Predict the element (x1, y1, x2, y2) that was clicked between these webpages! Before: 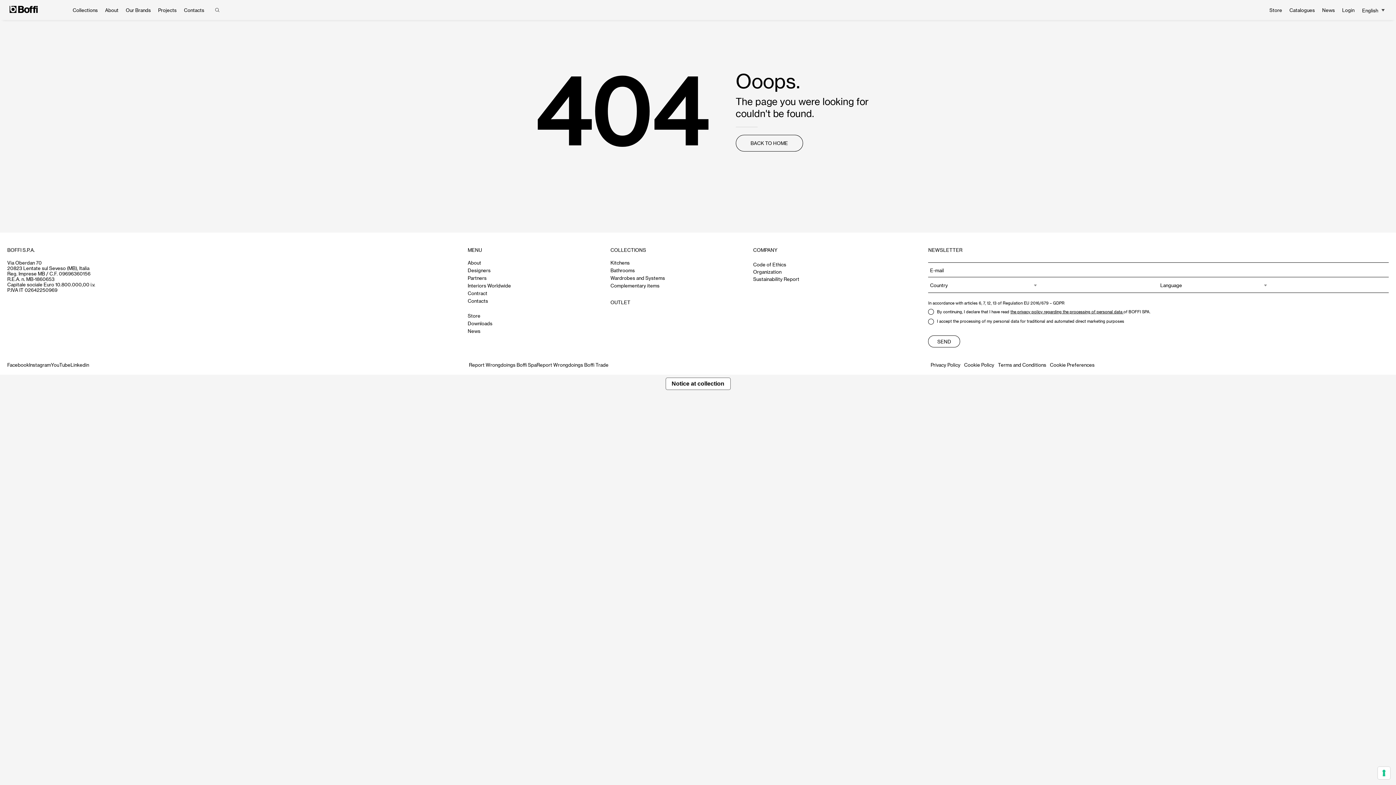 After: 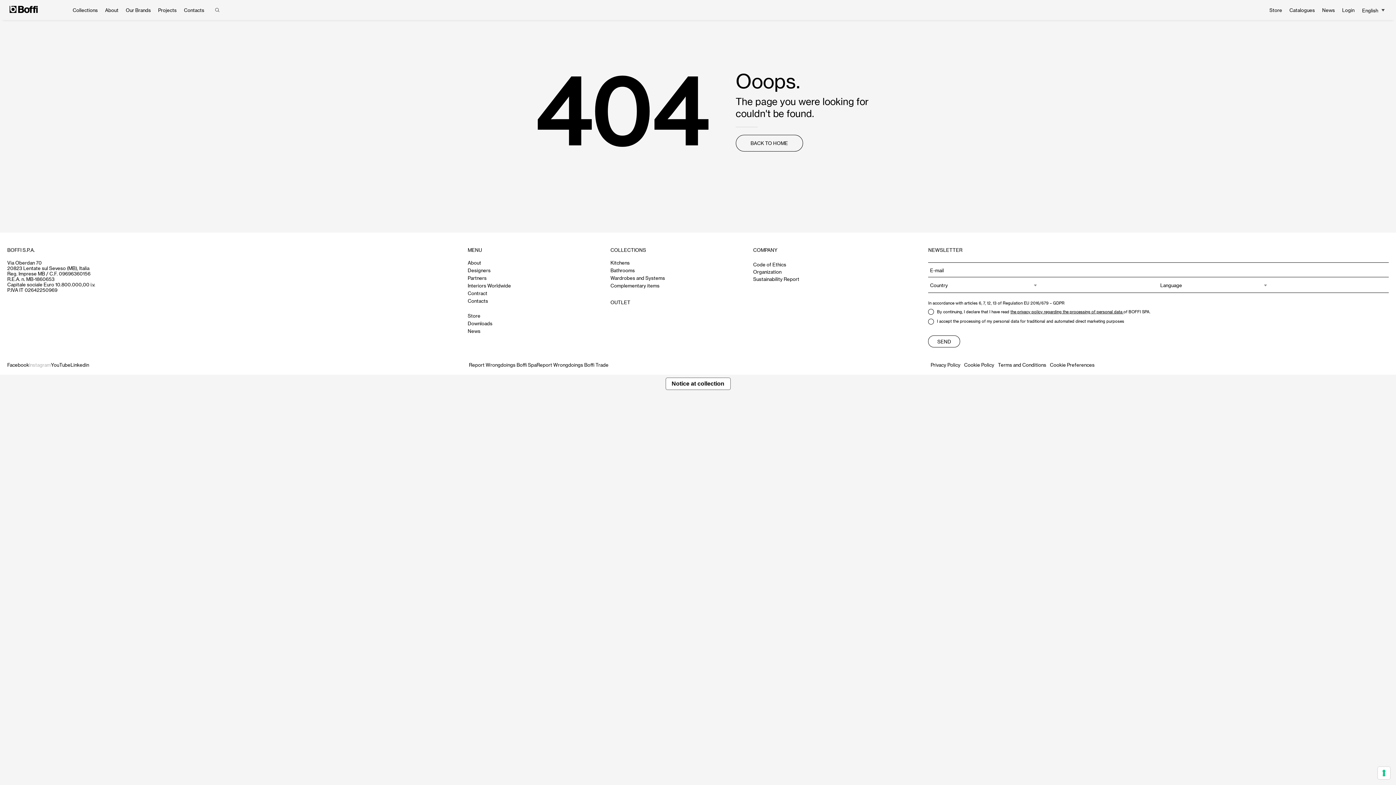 Action: bbox: (29, 362, 50, 367) label: Instagram